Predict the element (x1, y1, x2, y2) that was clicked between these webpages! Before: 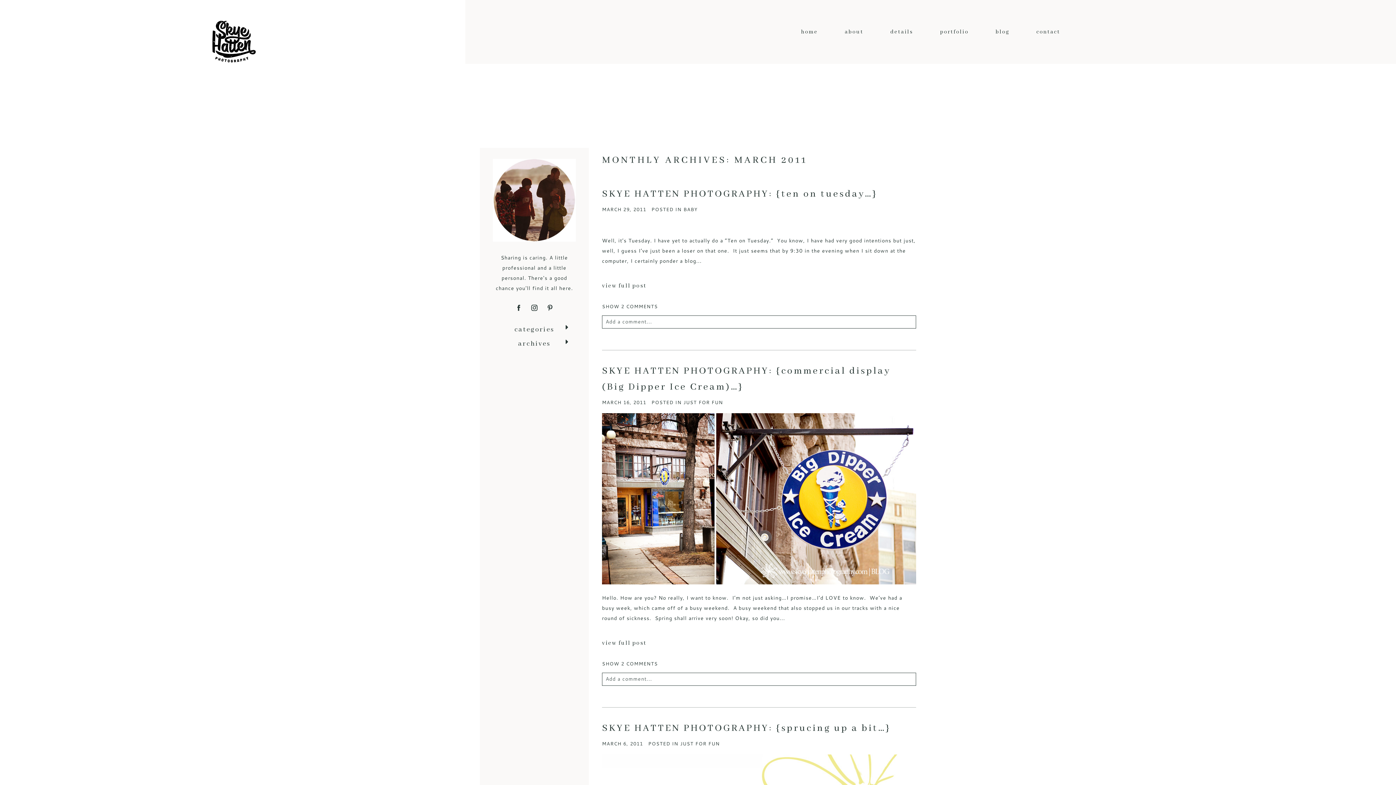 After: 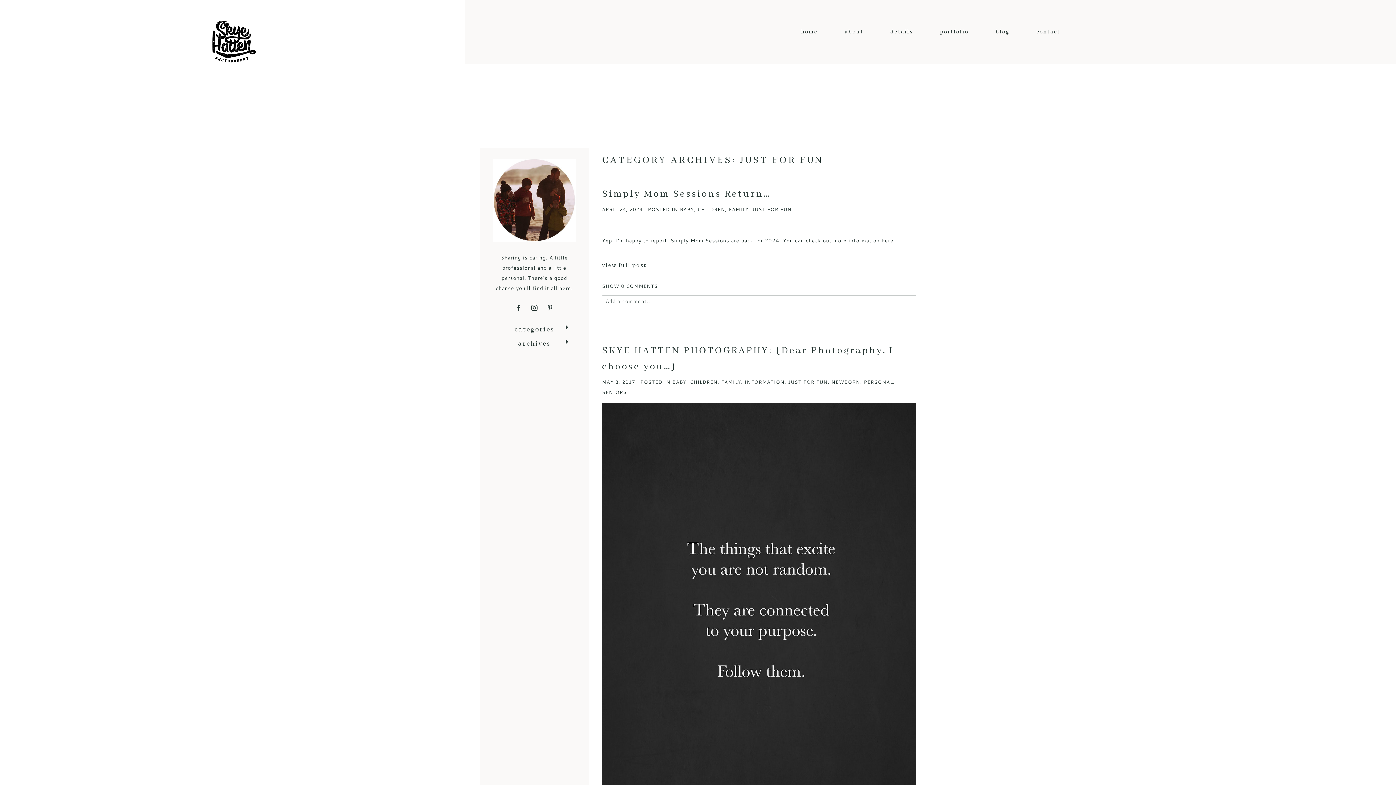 Action: bbox: (683, 399, 723, 405) label: JUST FOR FUN